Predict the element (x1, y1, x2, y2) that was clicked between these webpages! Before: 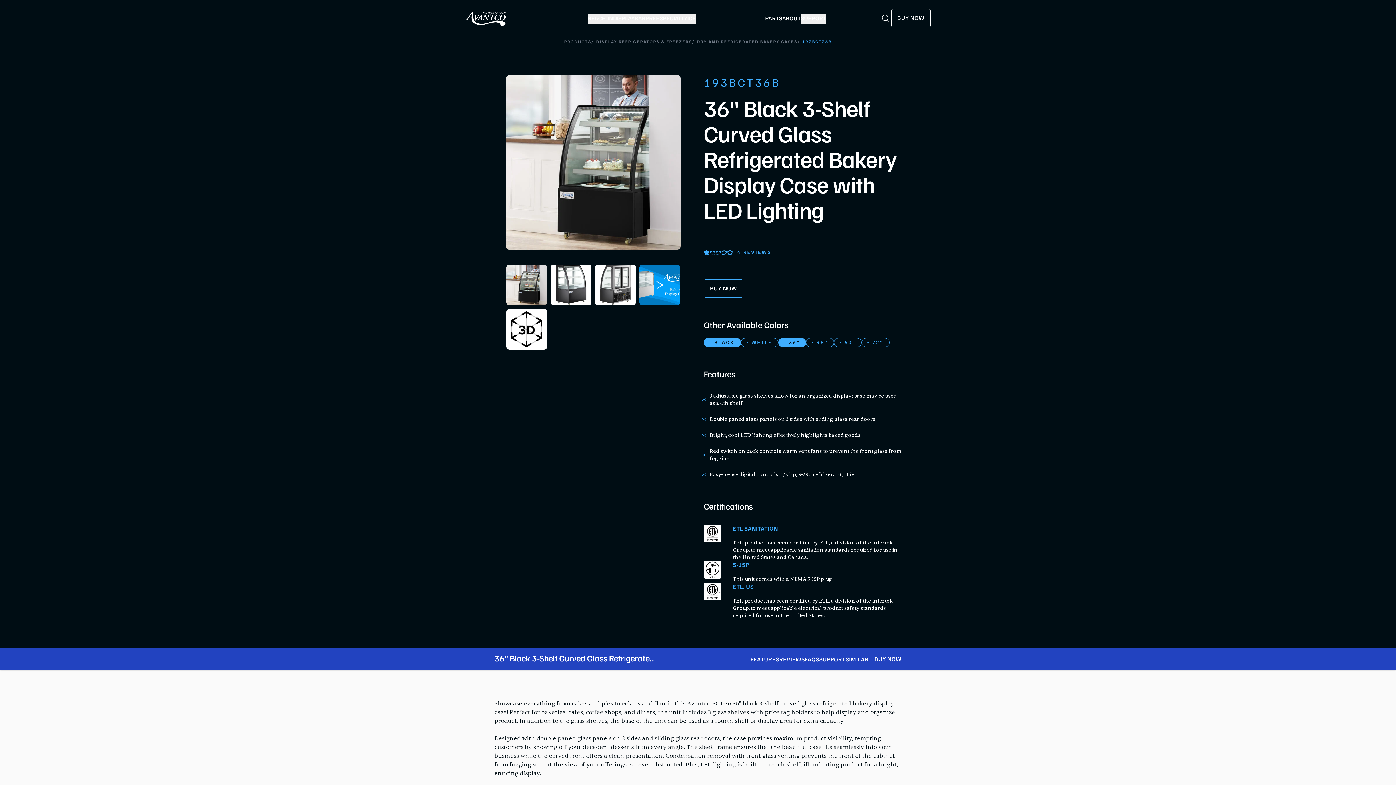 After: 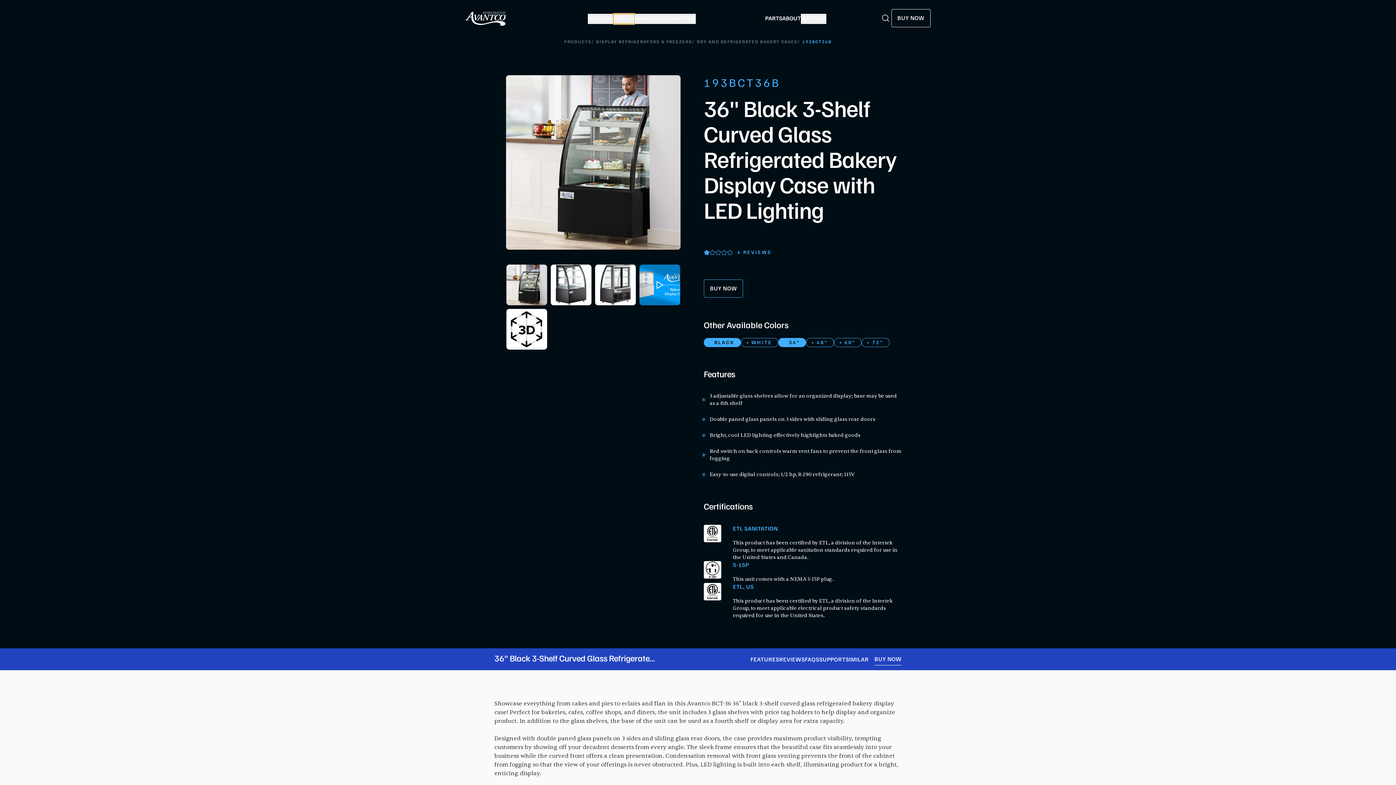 Action: label: DISPLAY bbox: (613, 13, 634, 23)